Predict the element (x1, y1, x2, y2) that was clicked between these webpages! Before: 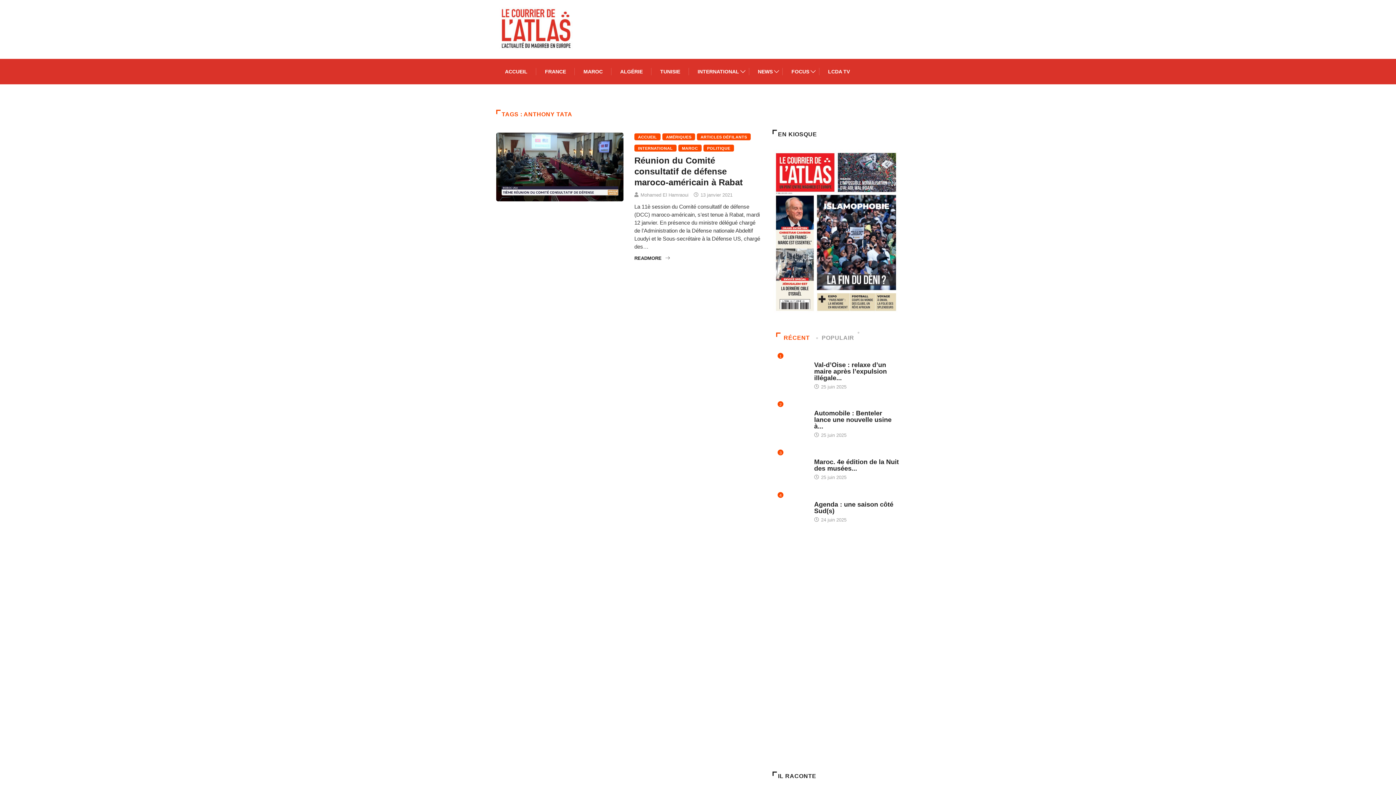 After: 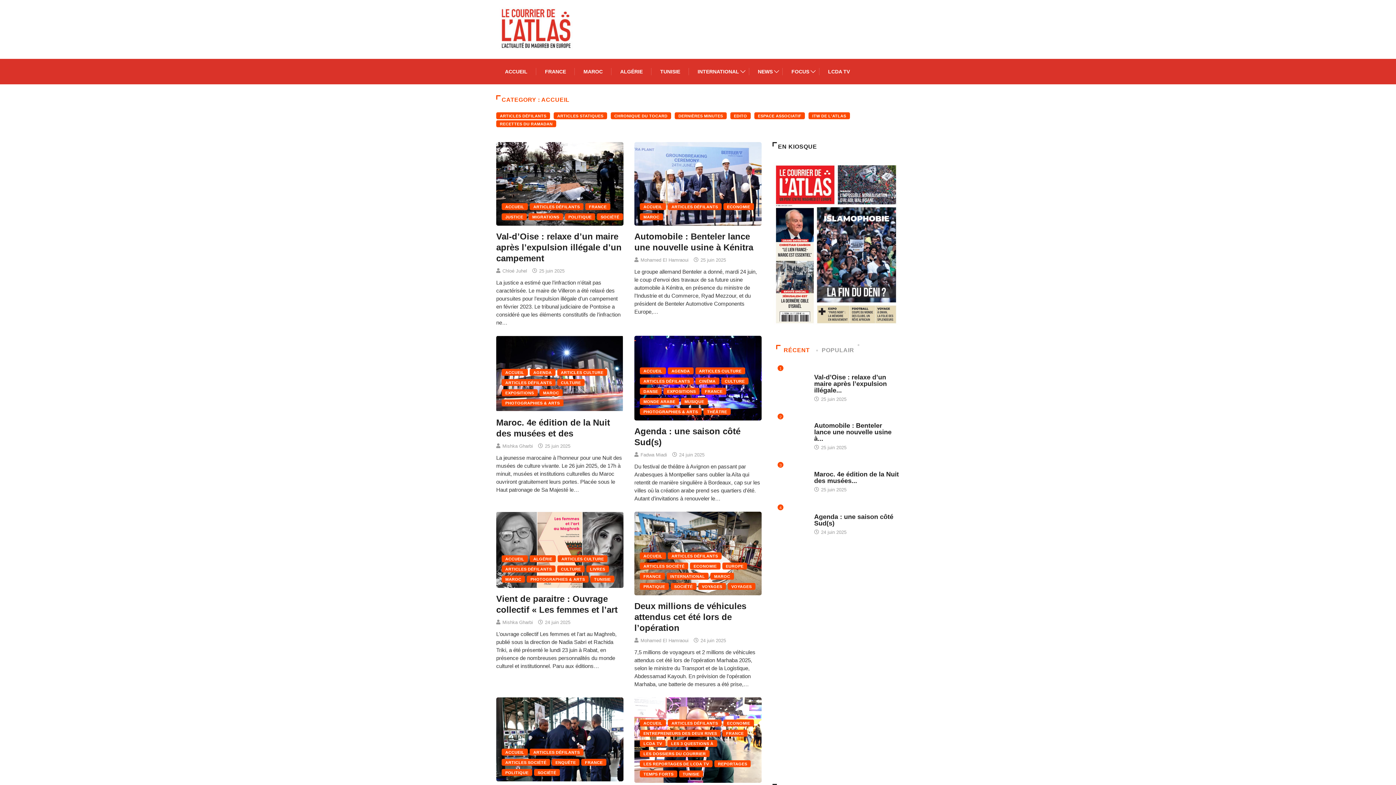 Action: bbox: (814, 402, 833, 410) label: ACCUEIL